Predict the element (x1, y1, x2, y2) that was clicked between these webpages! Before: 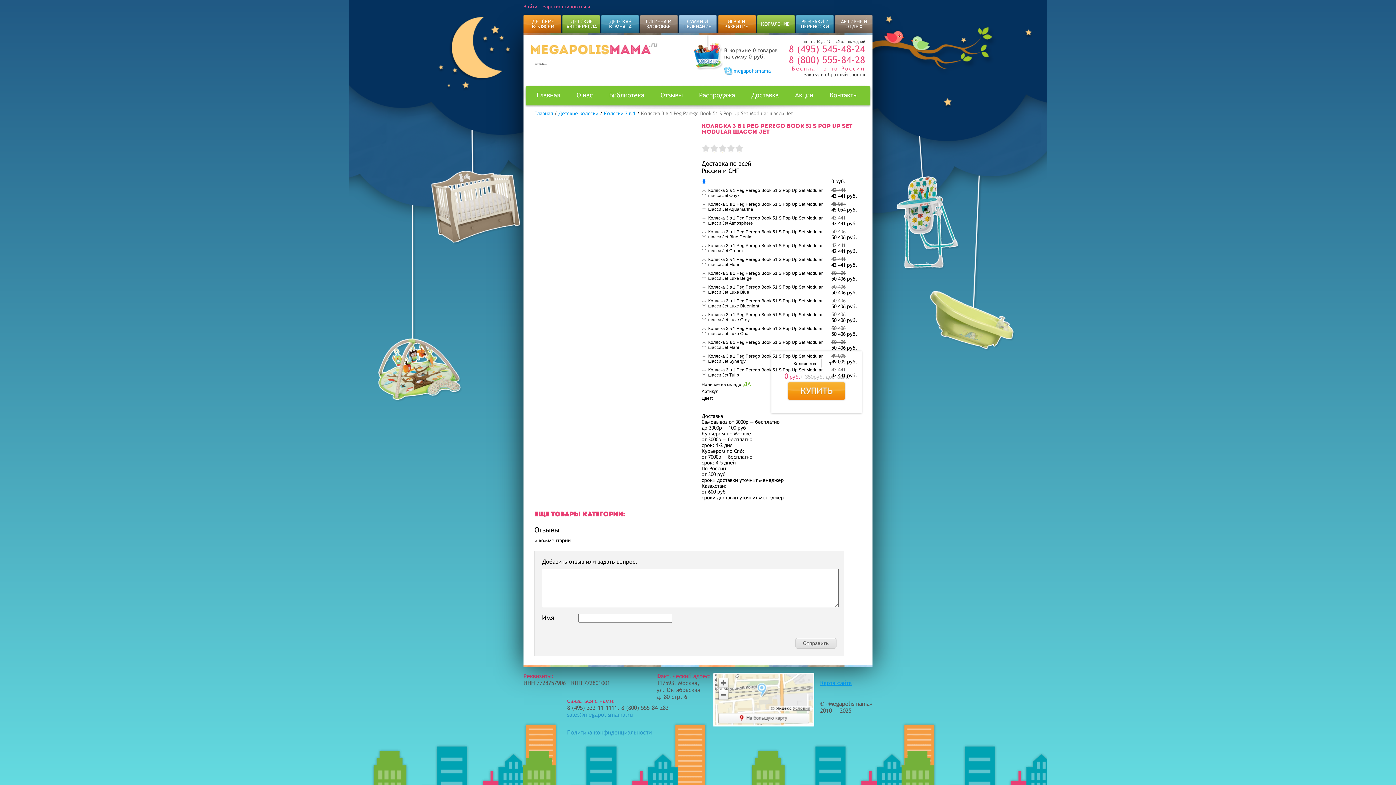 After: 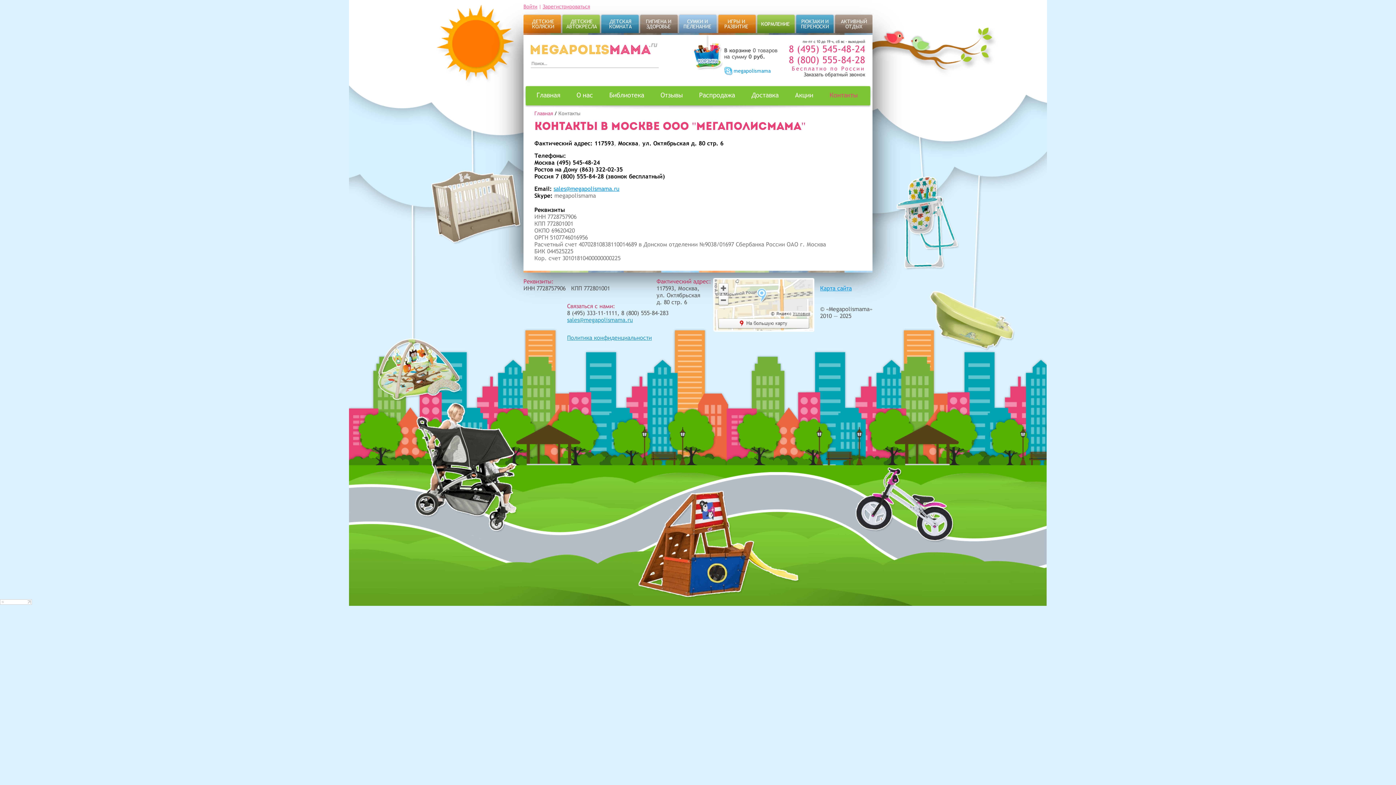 Action: bbox: (823, 84, 864, 105) label: Контакты